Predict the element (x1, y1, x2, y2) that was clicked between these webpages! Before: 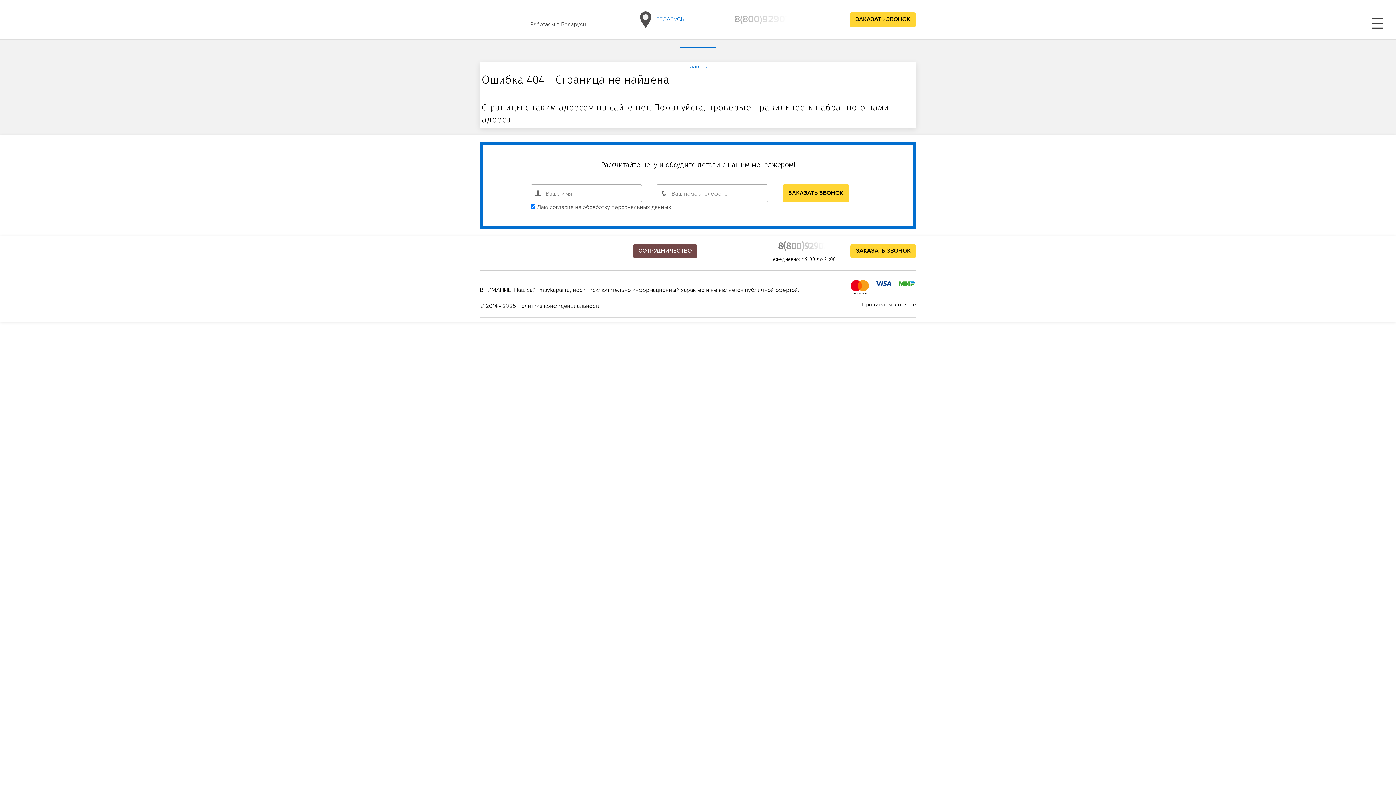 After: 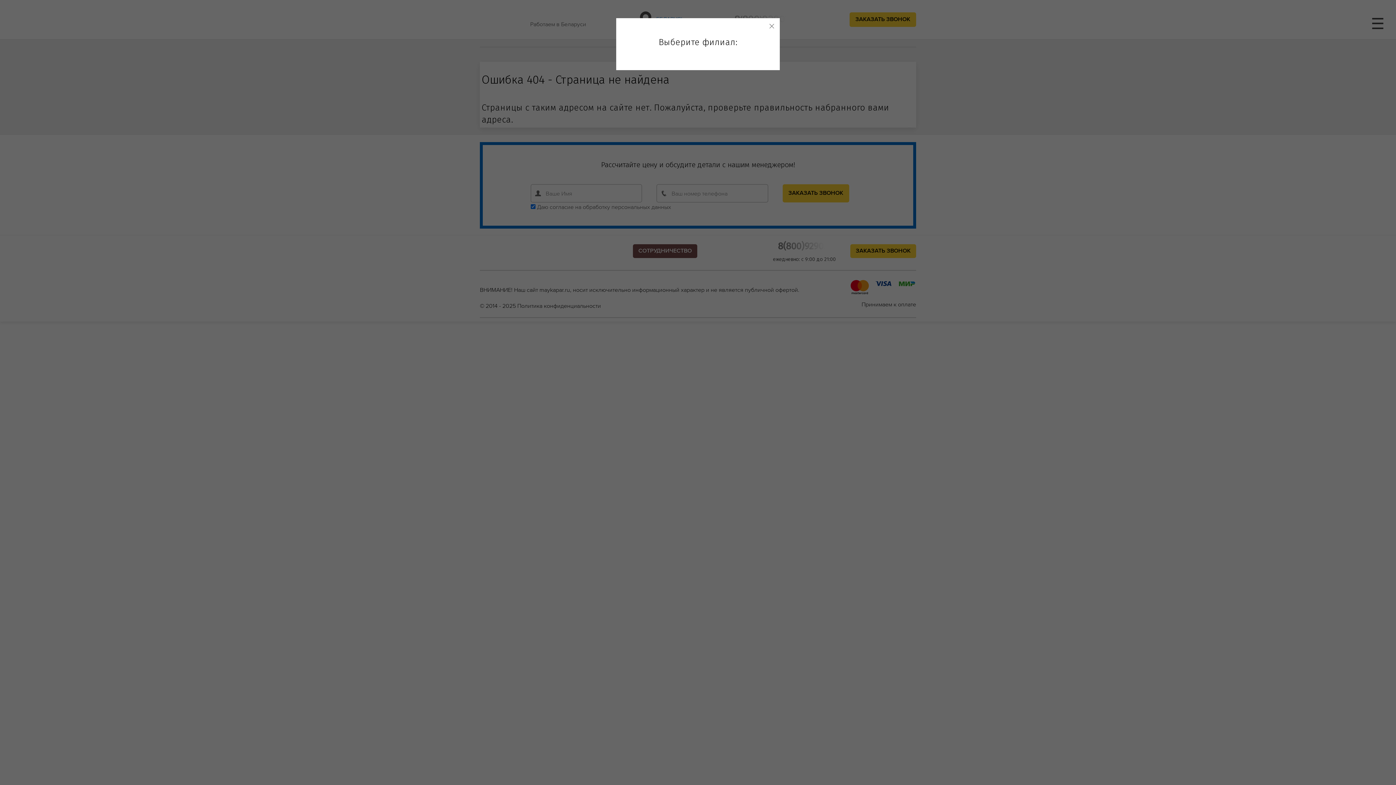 Action: bbox: (636, 10, 684, 28) label:  БЕЛАРУСЬ